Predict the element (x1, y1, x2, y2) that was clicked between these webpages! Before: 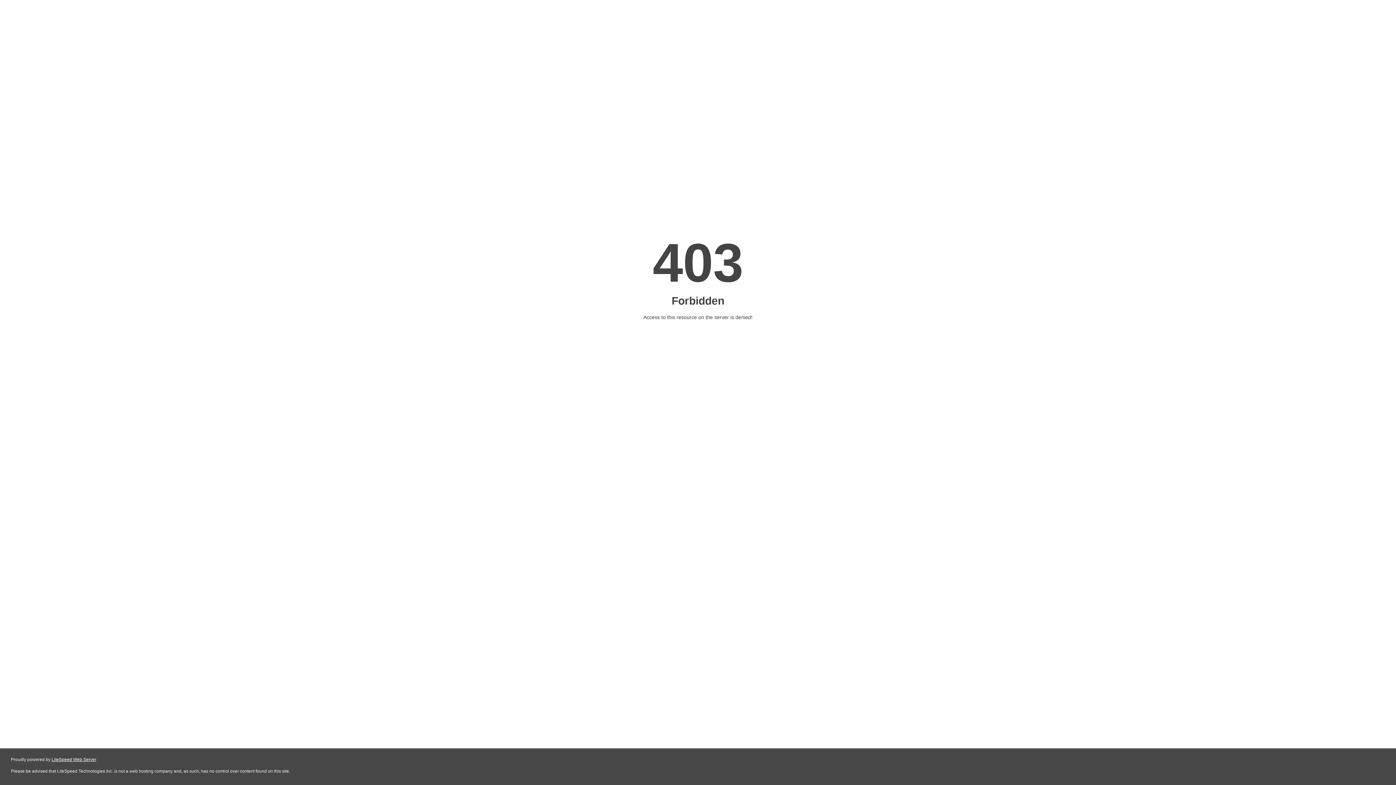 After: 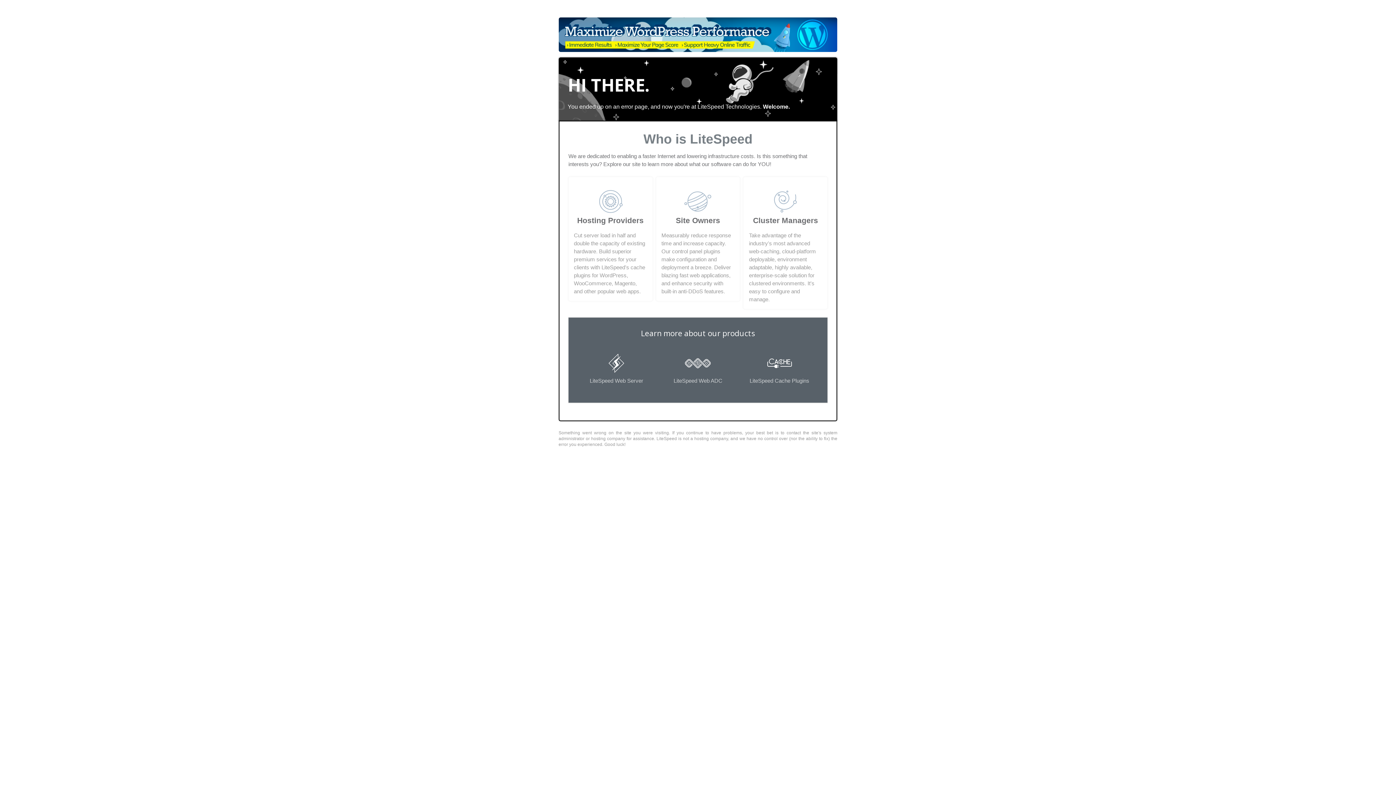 Action: bbox: (51, 757, 96, 762) label: LiteSpeed Web Server